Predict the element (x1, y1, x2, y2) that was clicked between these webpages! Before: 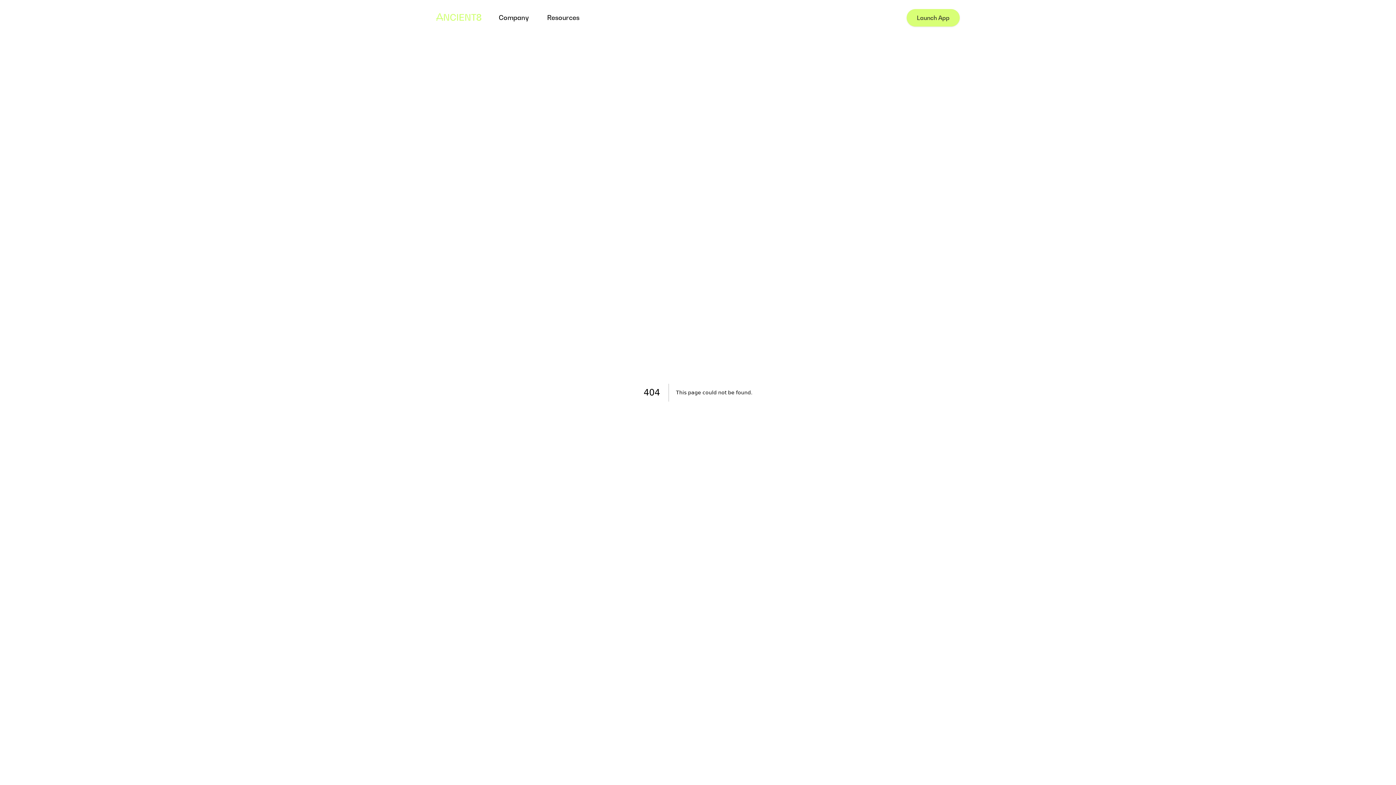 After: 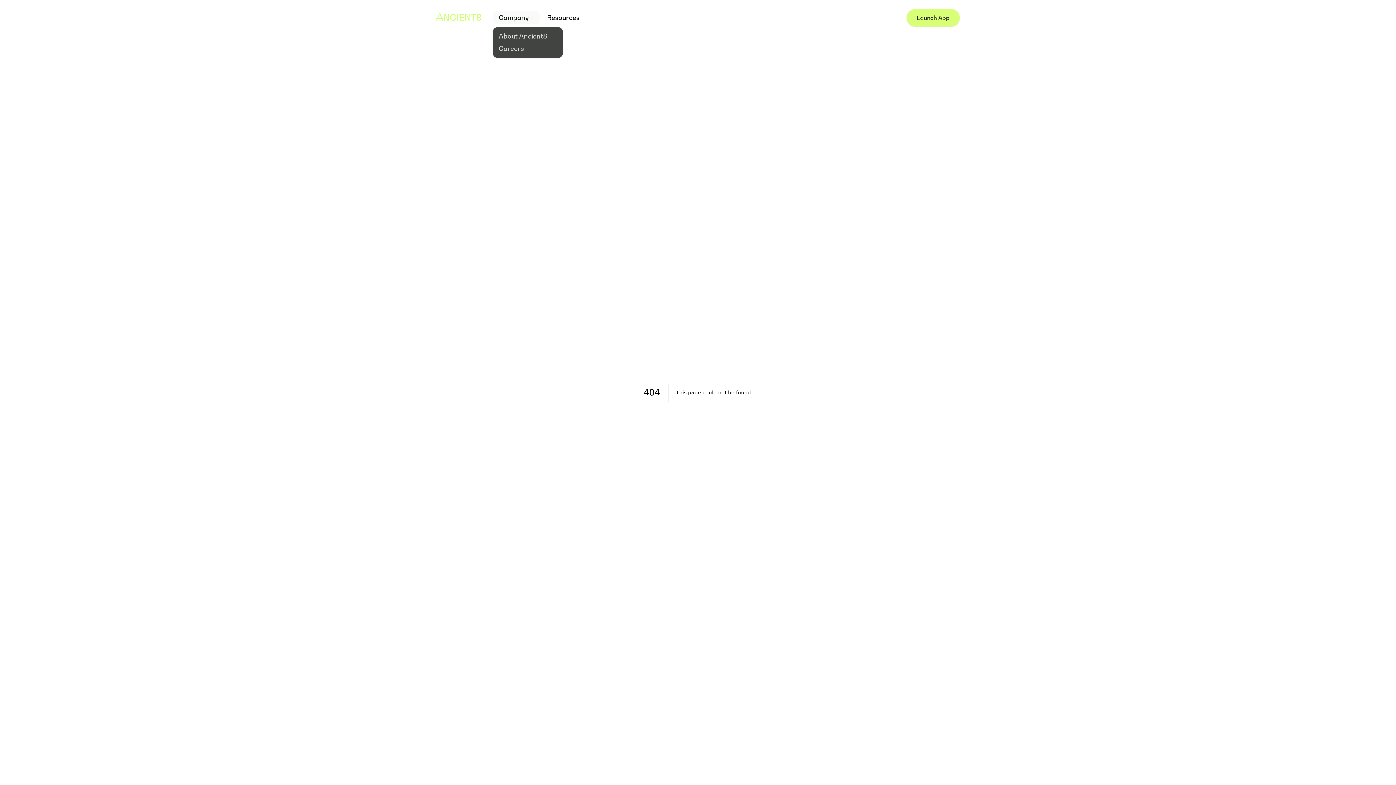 Action: bbox: (493, 11, 540, 24) label: Company